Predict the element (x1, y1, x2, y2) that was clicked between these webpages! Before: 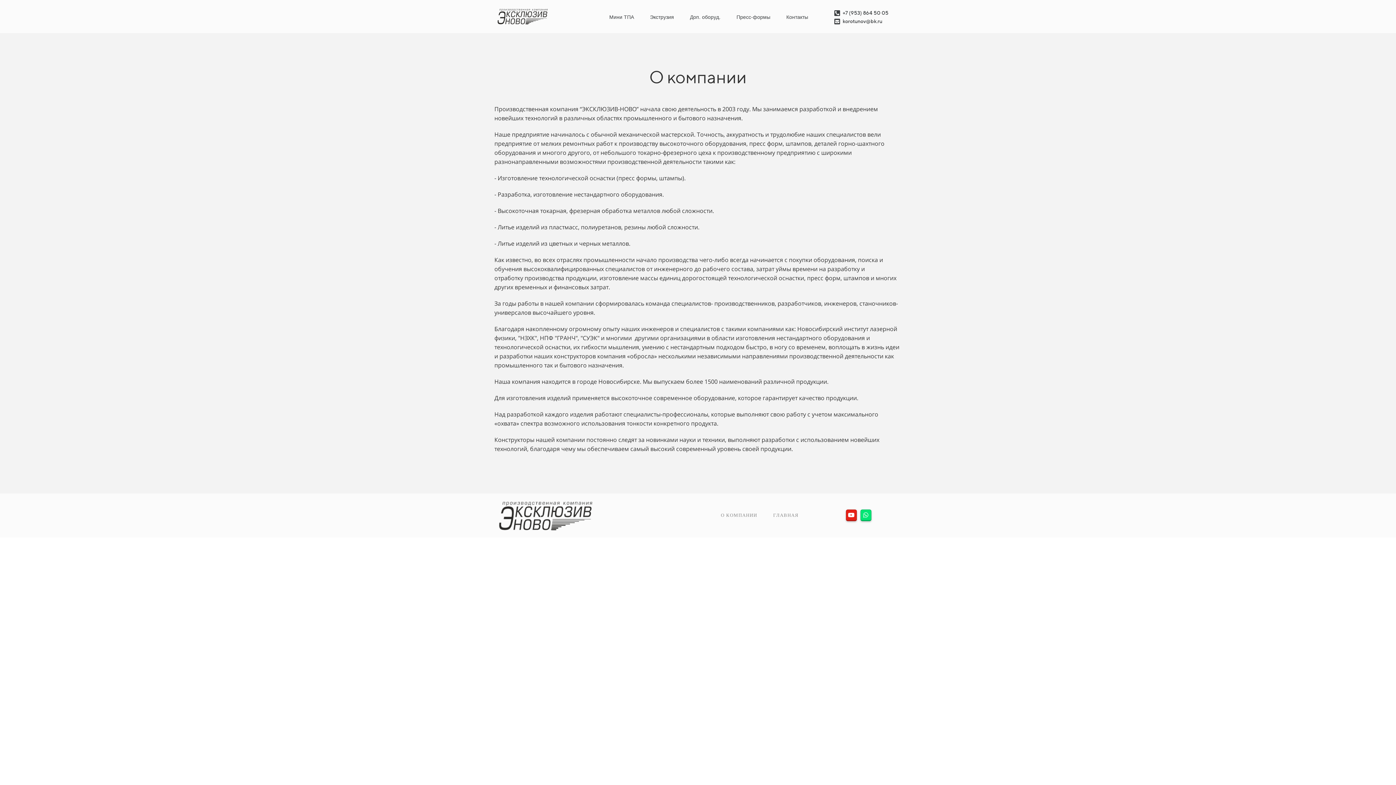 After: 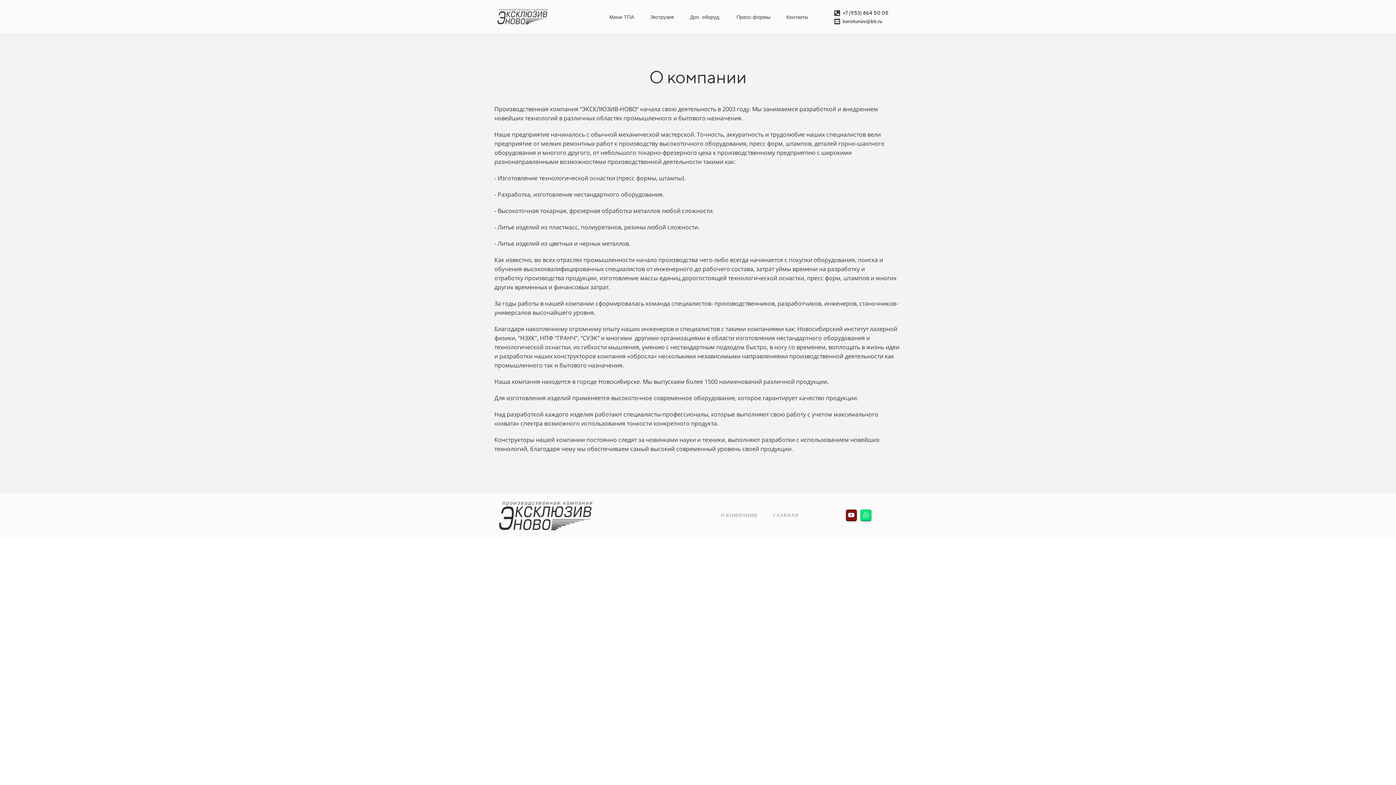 Action: bbox: (846, 509, 856, 521)